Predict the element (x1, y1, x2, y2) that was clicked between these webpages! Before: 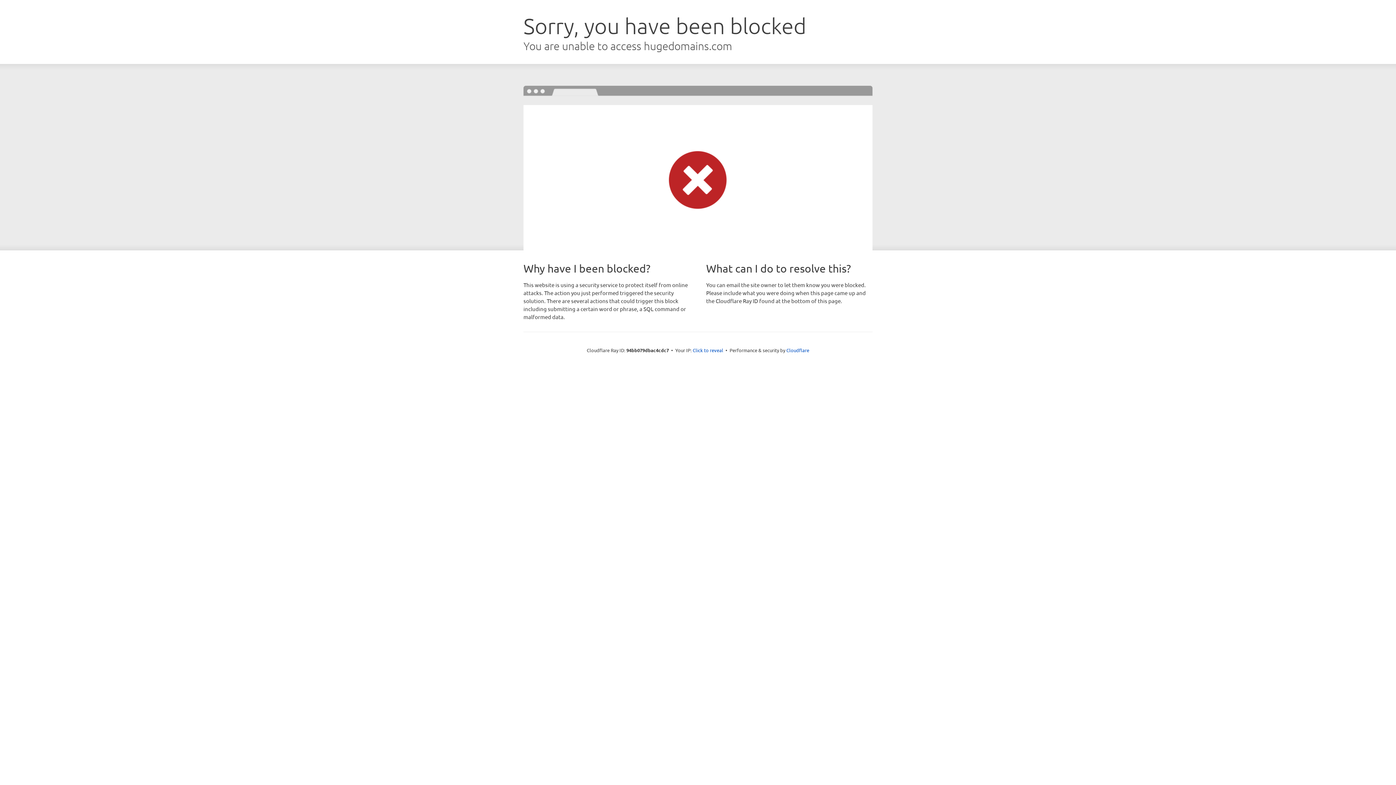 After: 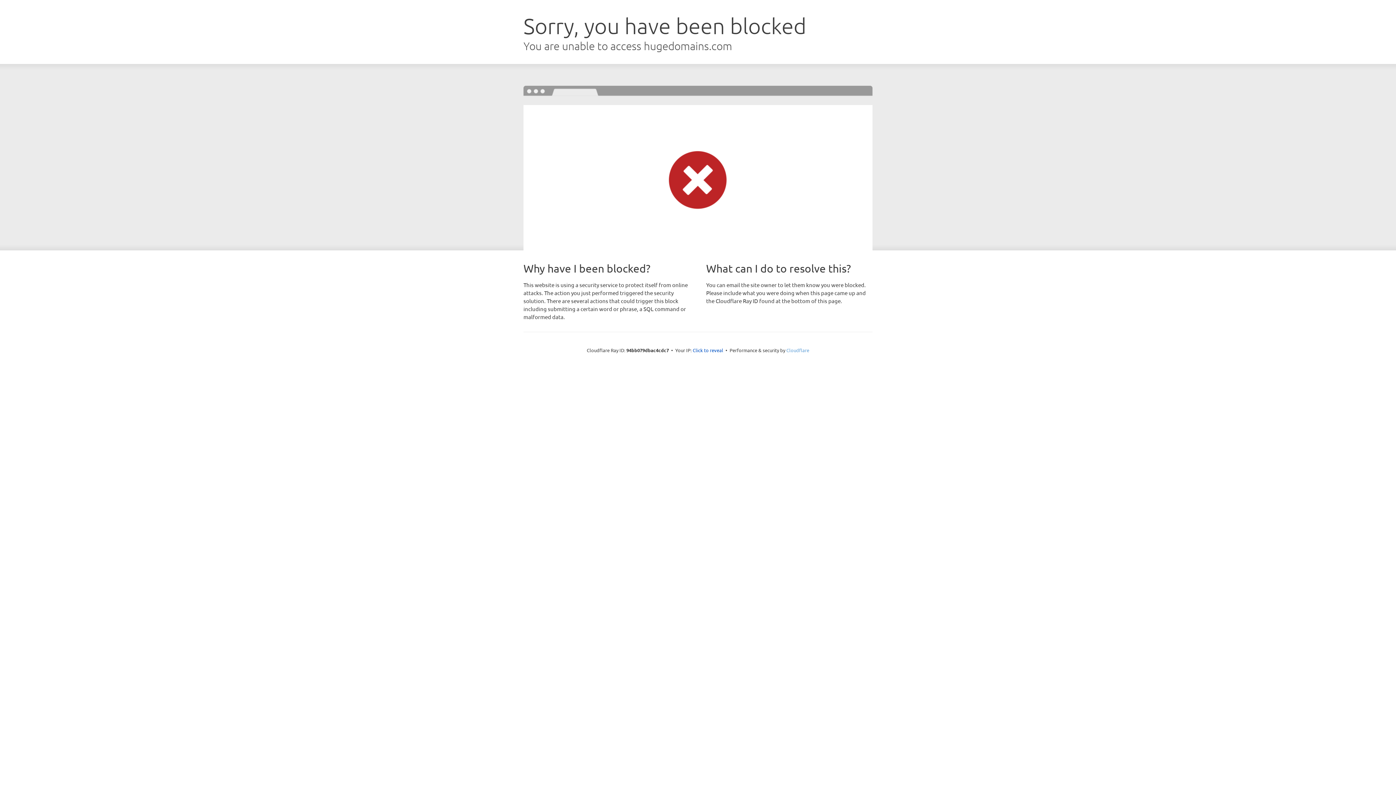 Action: label: Cloudflare bbox: (786, 347, 809, 353)